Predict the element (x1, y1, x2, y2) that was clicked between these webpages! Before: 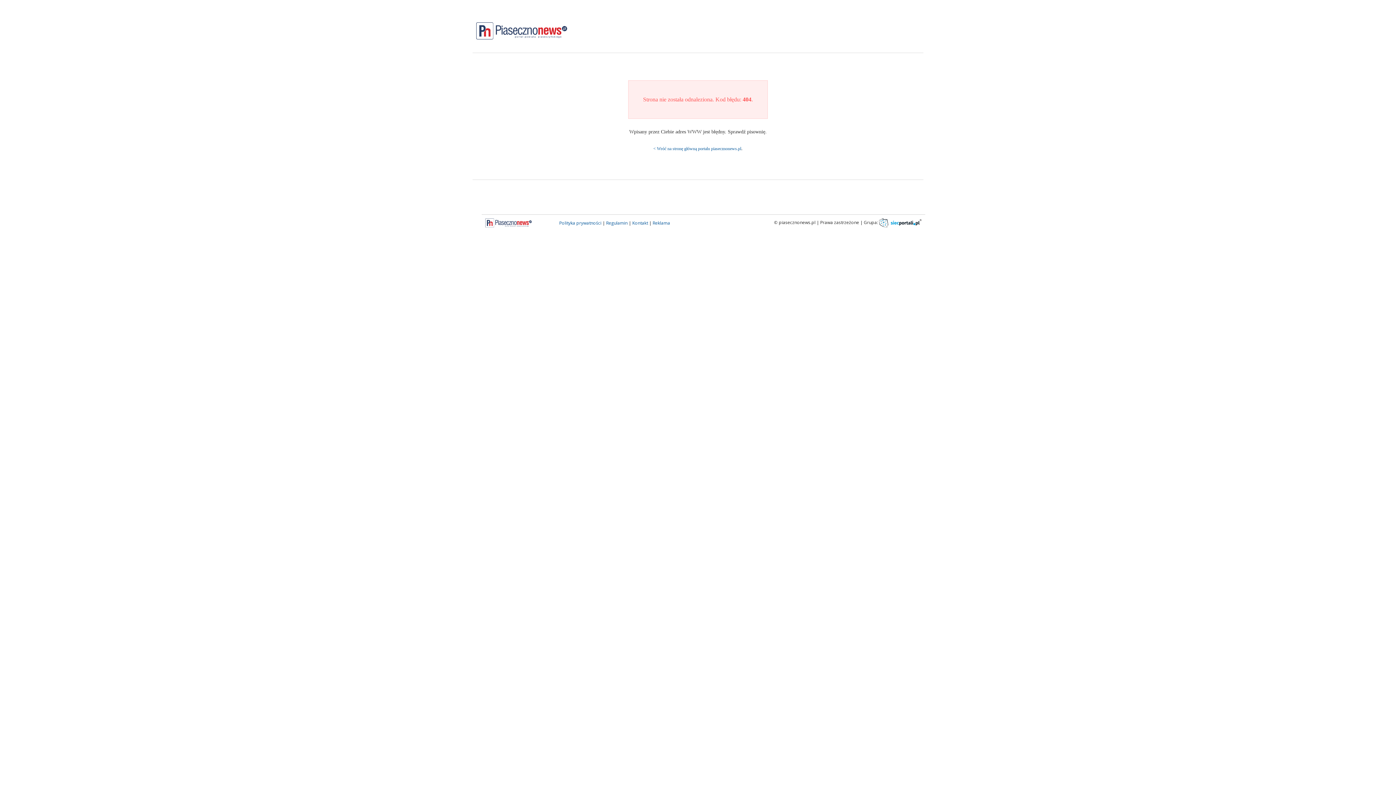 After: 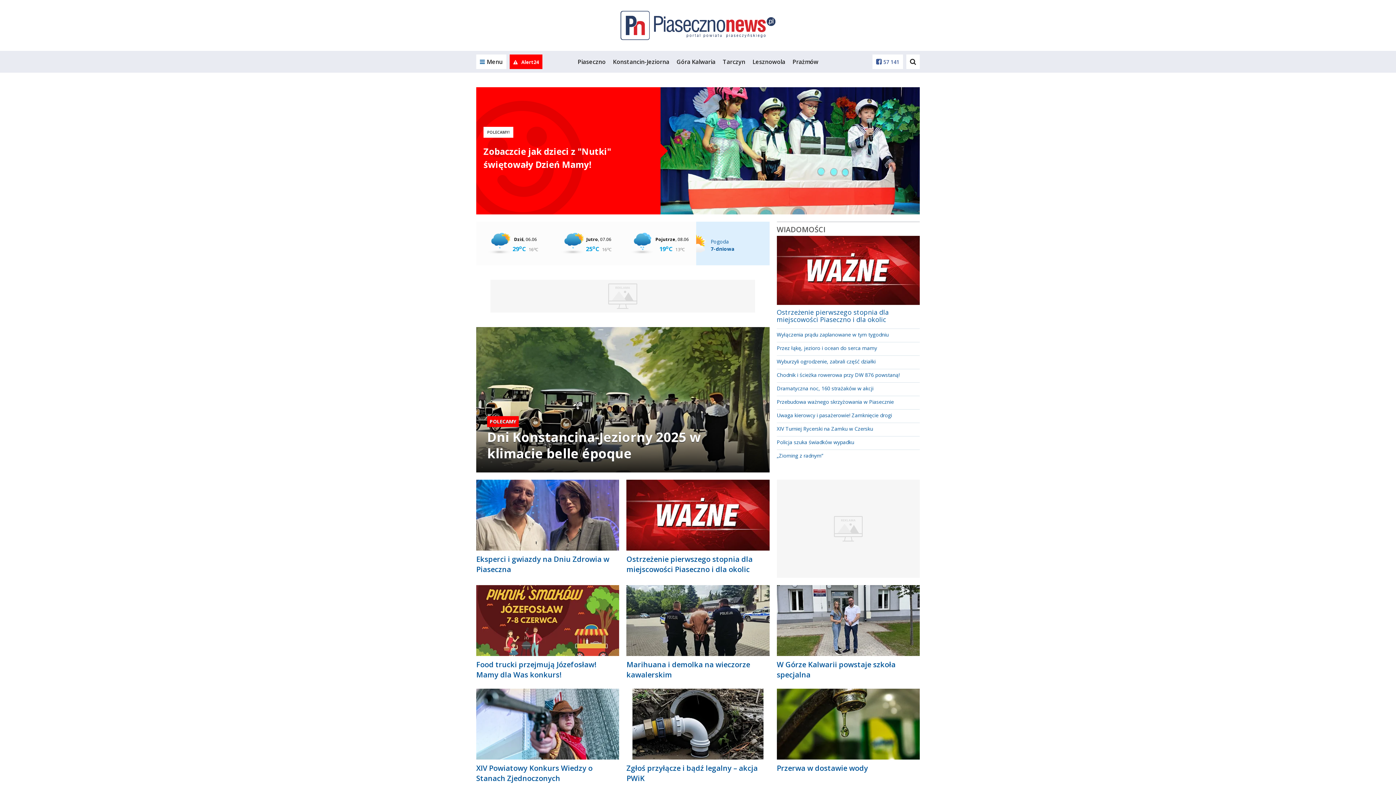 Action: bbox: (653, 146, 741, 151) label: < Wróć na stronę główną portalu piasecznonews.pl